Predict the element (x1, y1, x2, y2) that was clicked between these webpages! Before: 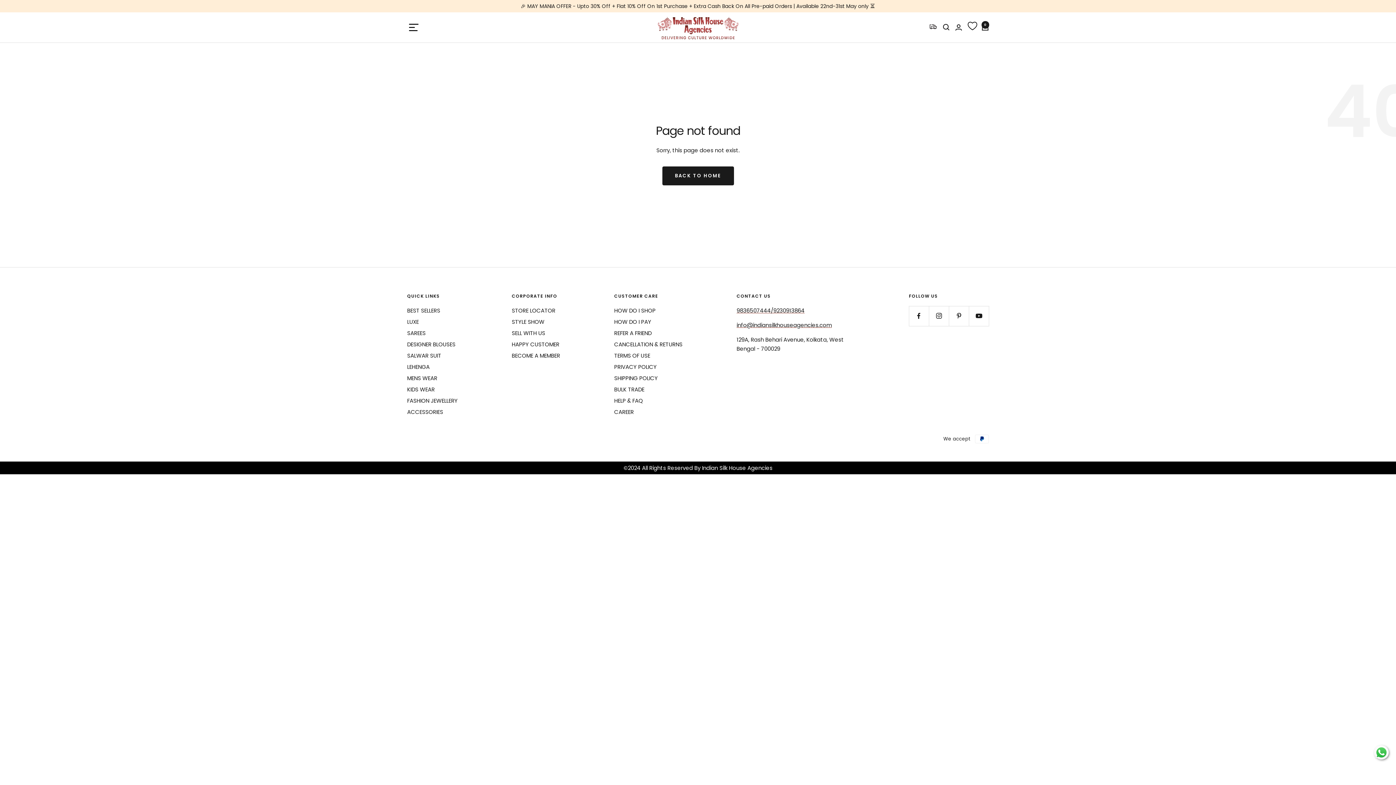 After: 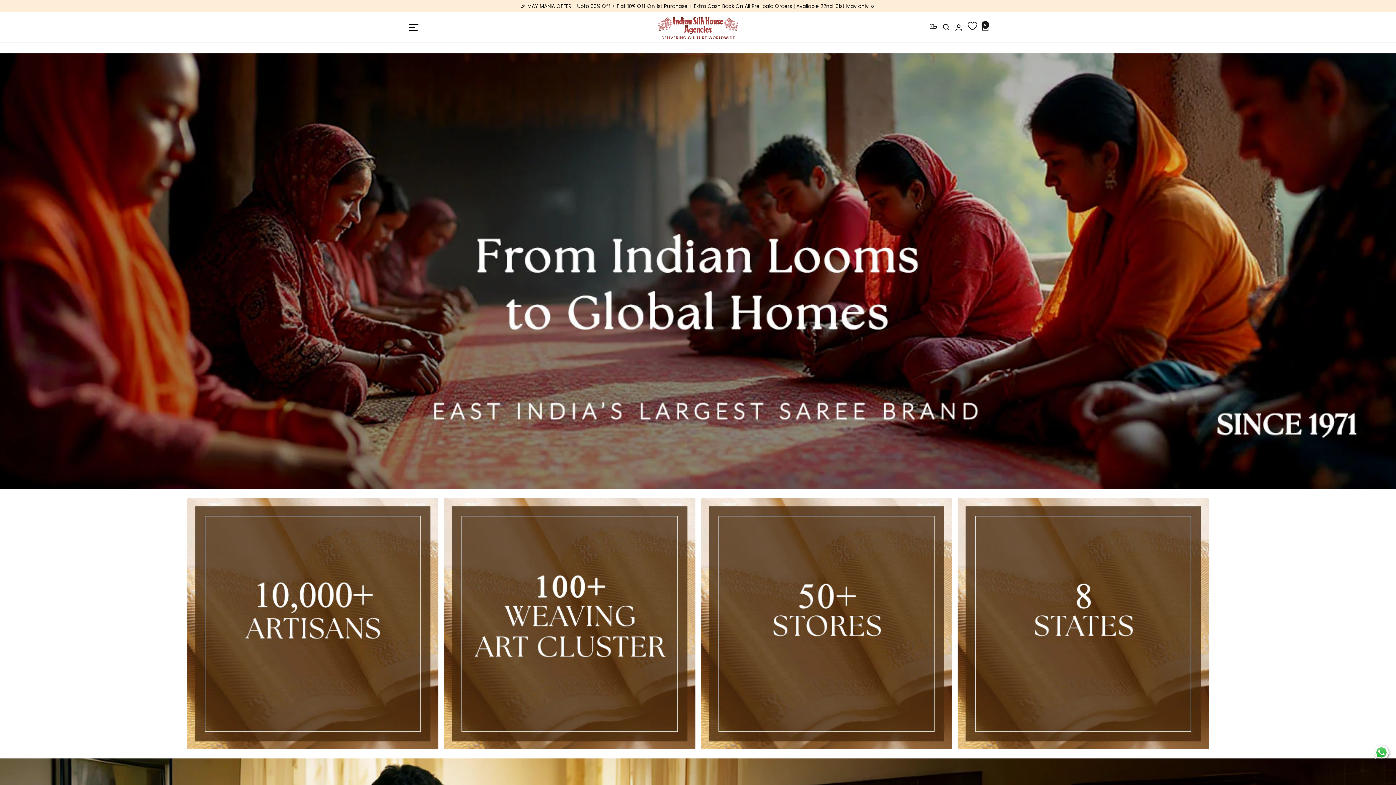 Action: label: Indian Silk House Agencies bbox: (657, 14, 739, 40)